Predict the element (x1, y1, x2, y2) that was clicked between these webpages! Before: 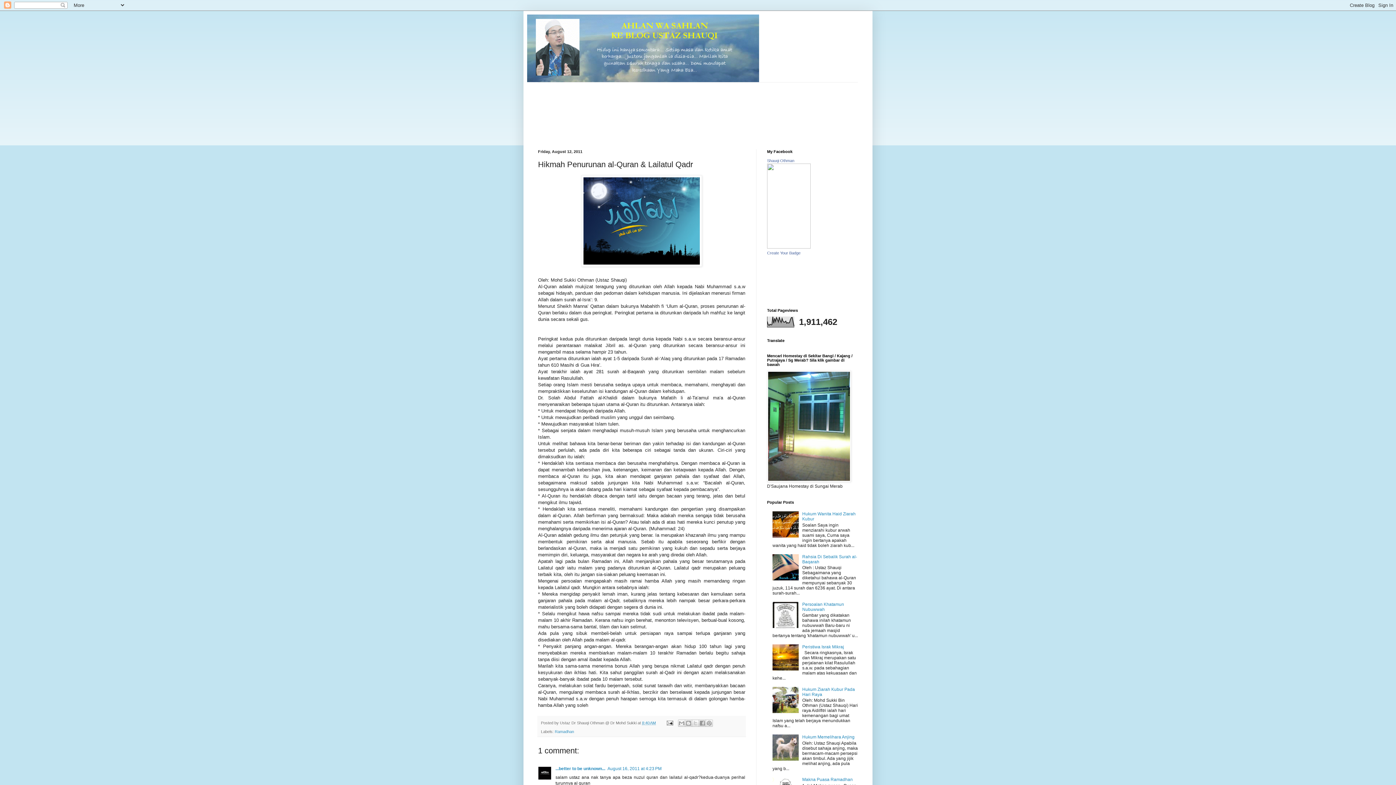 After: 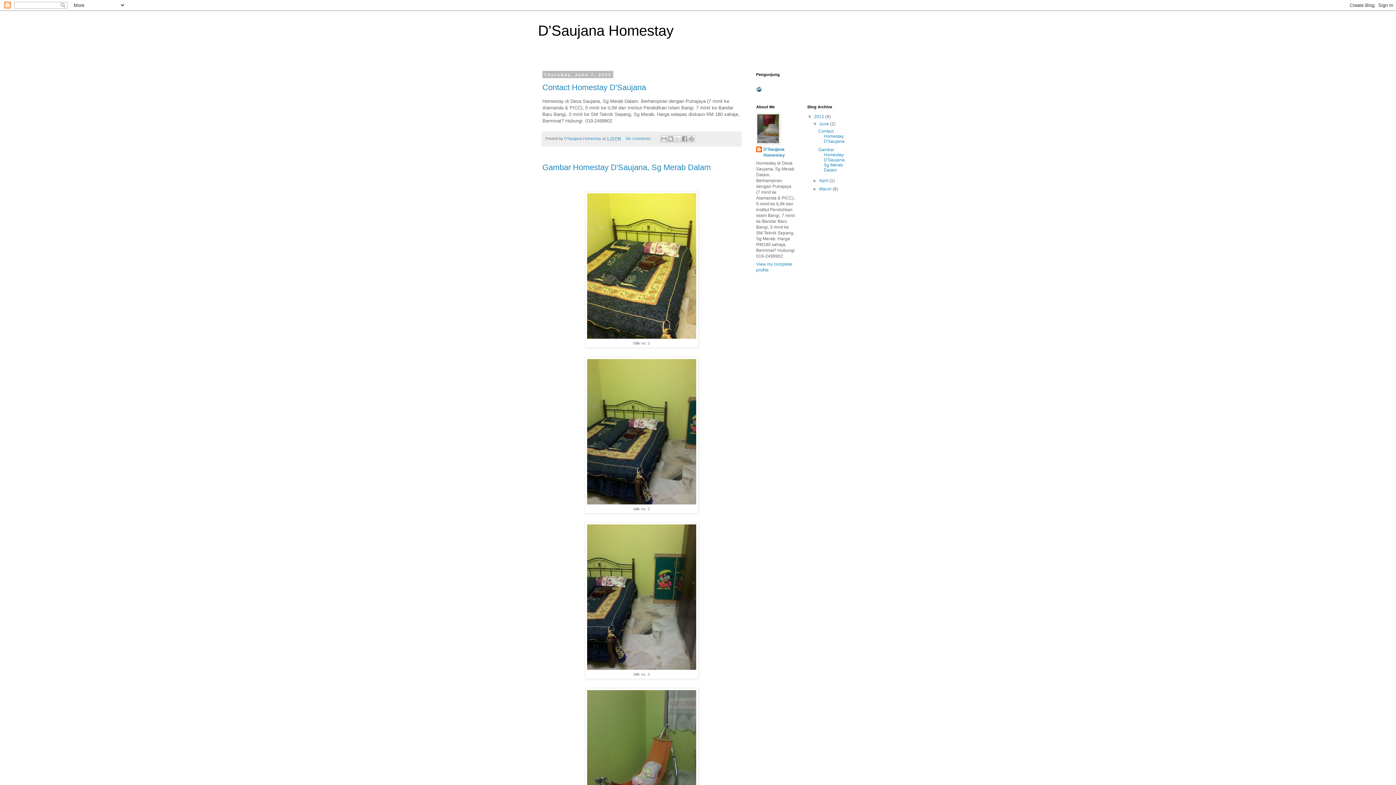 Action: bbox: (767, 478, 851, 483)